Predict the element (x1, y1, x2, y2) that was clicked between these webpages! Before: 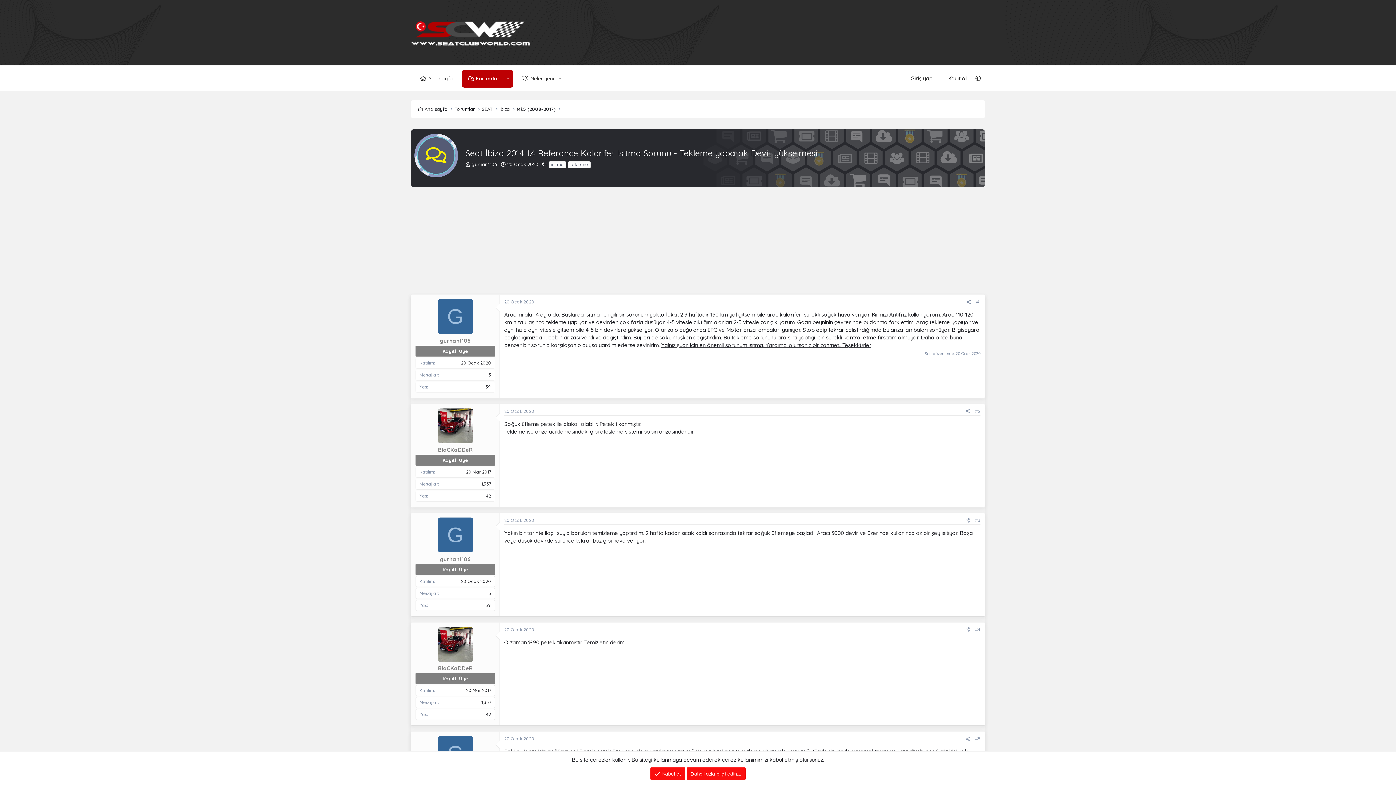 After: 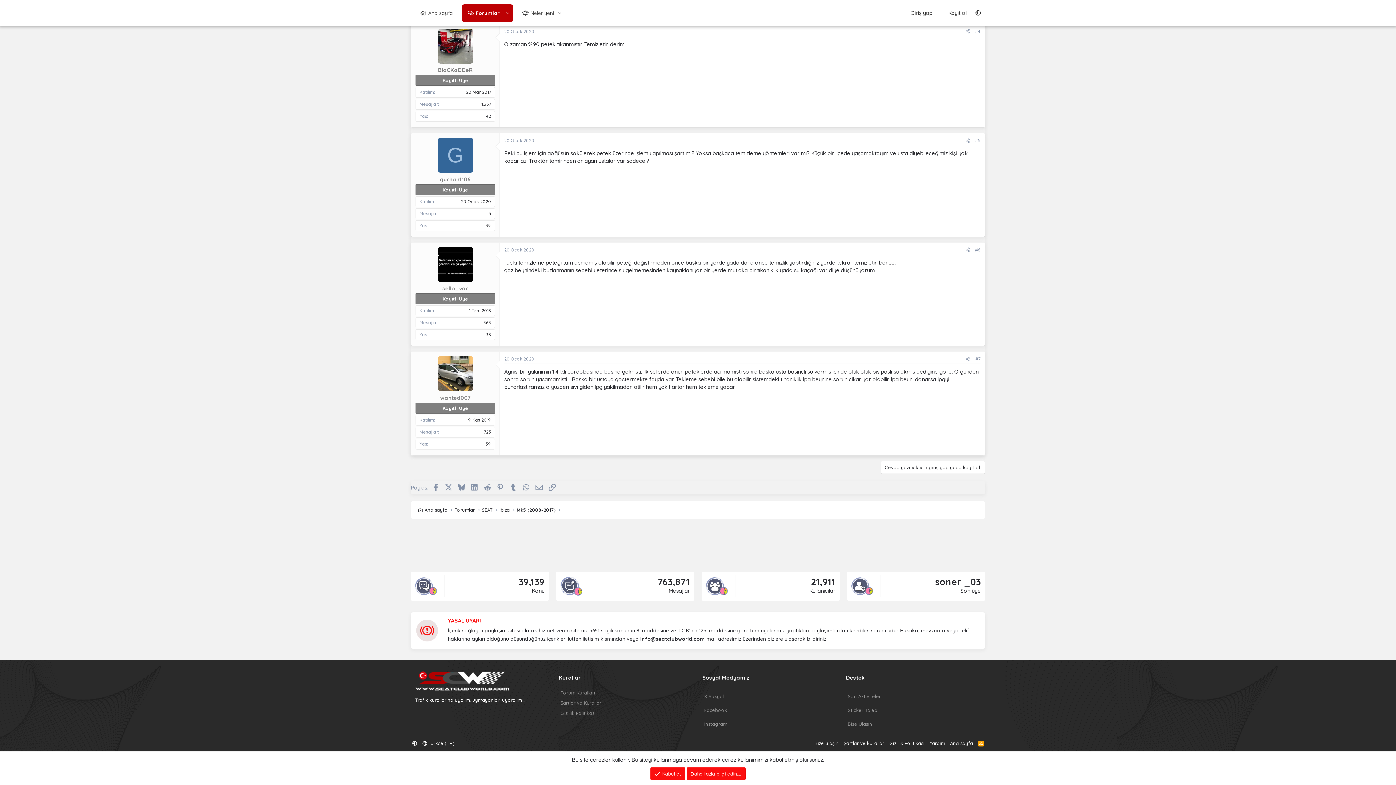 Action: bbox: (975, 736, 980, 741) label: #5